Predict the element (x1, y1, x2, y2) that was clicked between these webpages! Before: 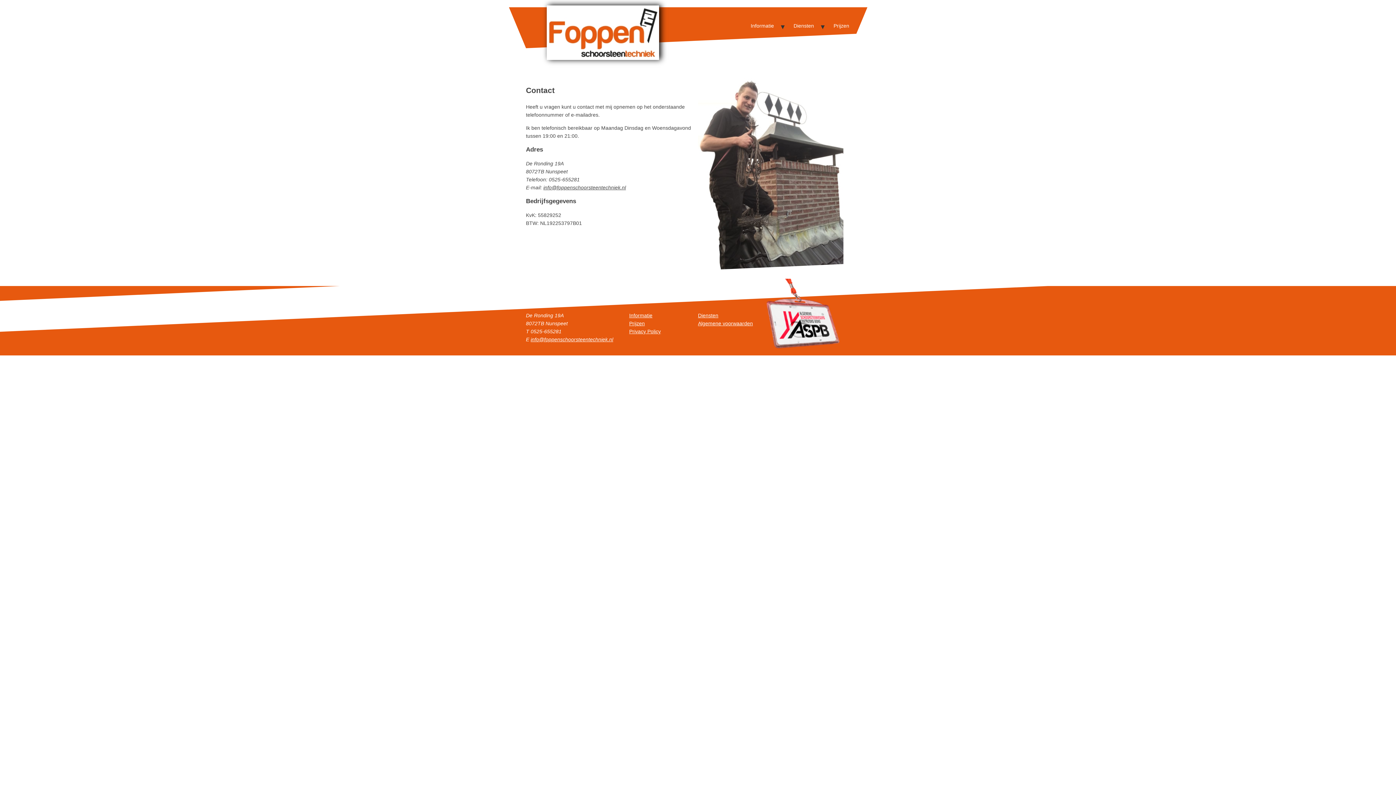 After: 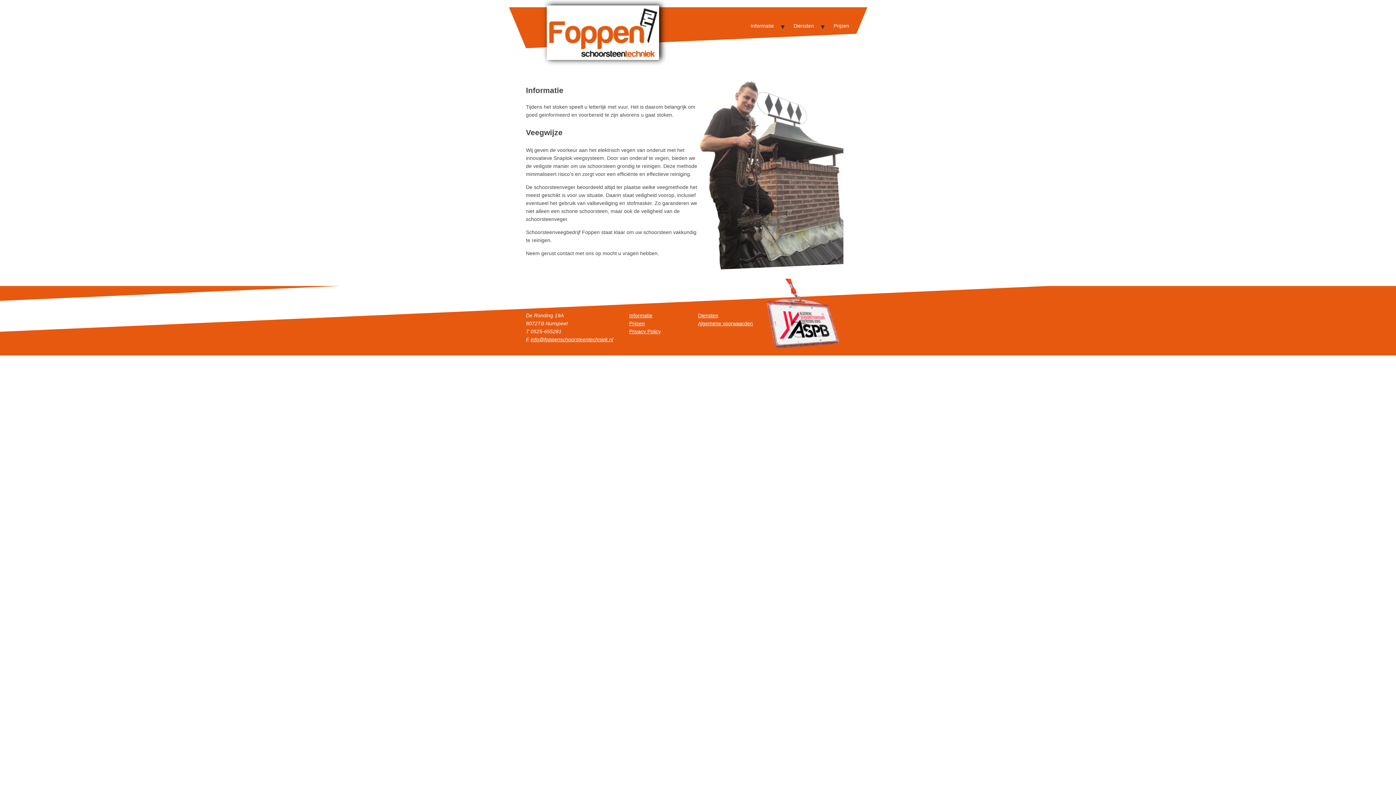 Action: label: Informatie bbox: (750, 21, 774, 29)